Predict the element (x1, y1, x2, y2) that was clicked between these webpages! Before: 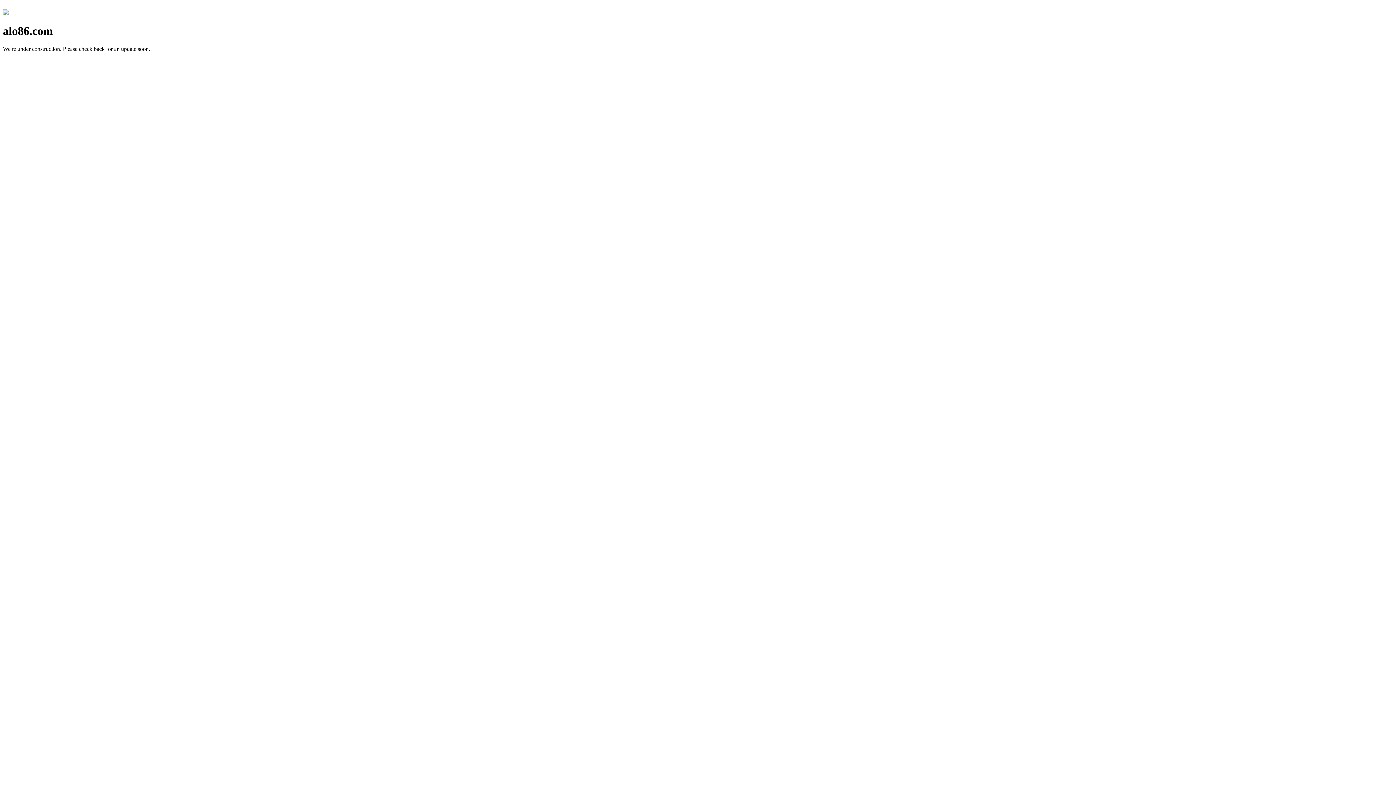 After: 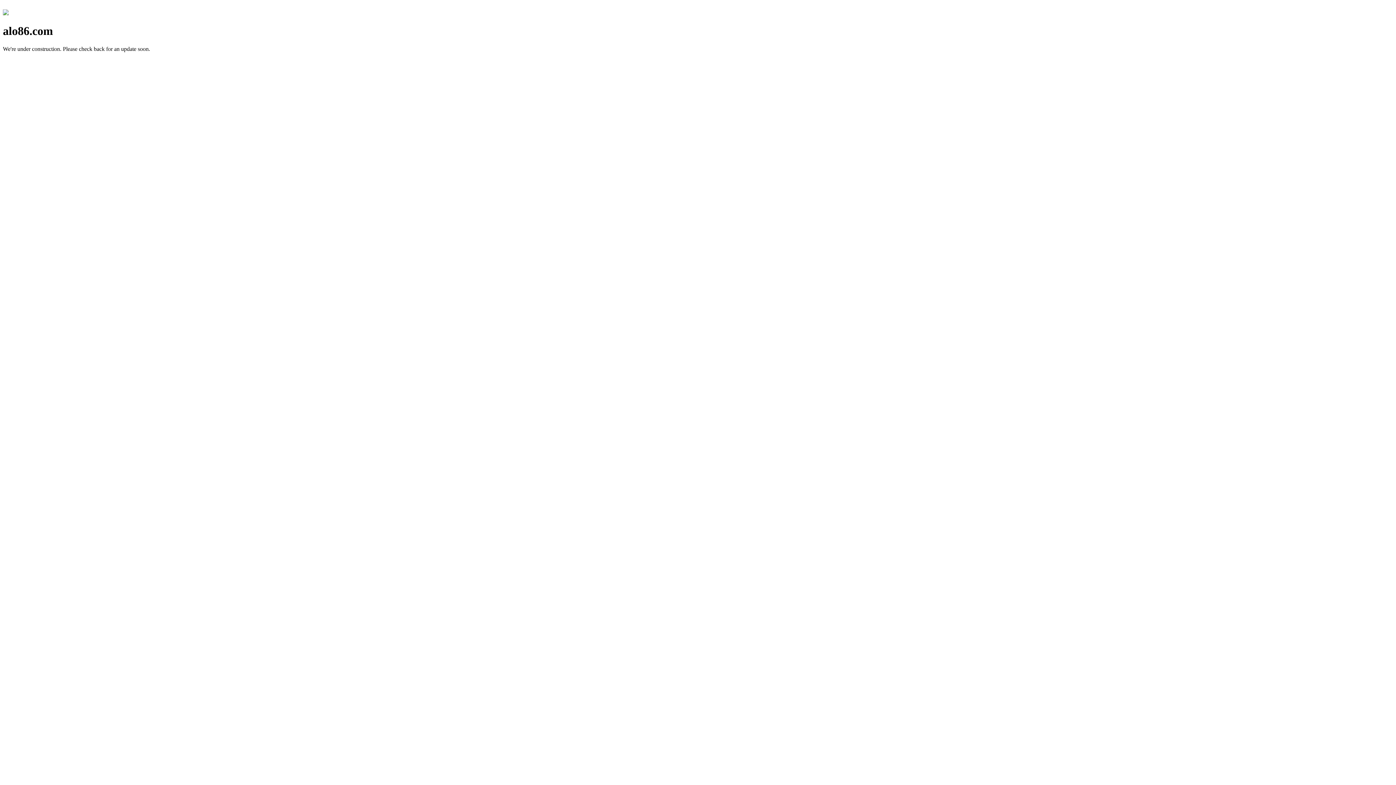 Action: bbox: (2, 10, 8, 16)